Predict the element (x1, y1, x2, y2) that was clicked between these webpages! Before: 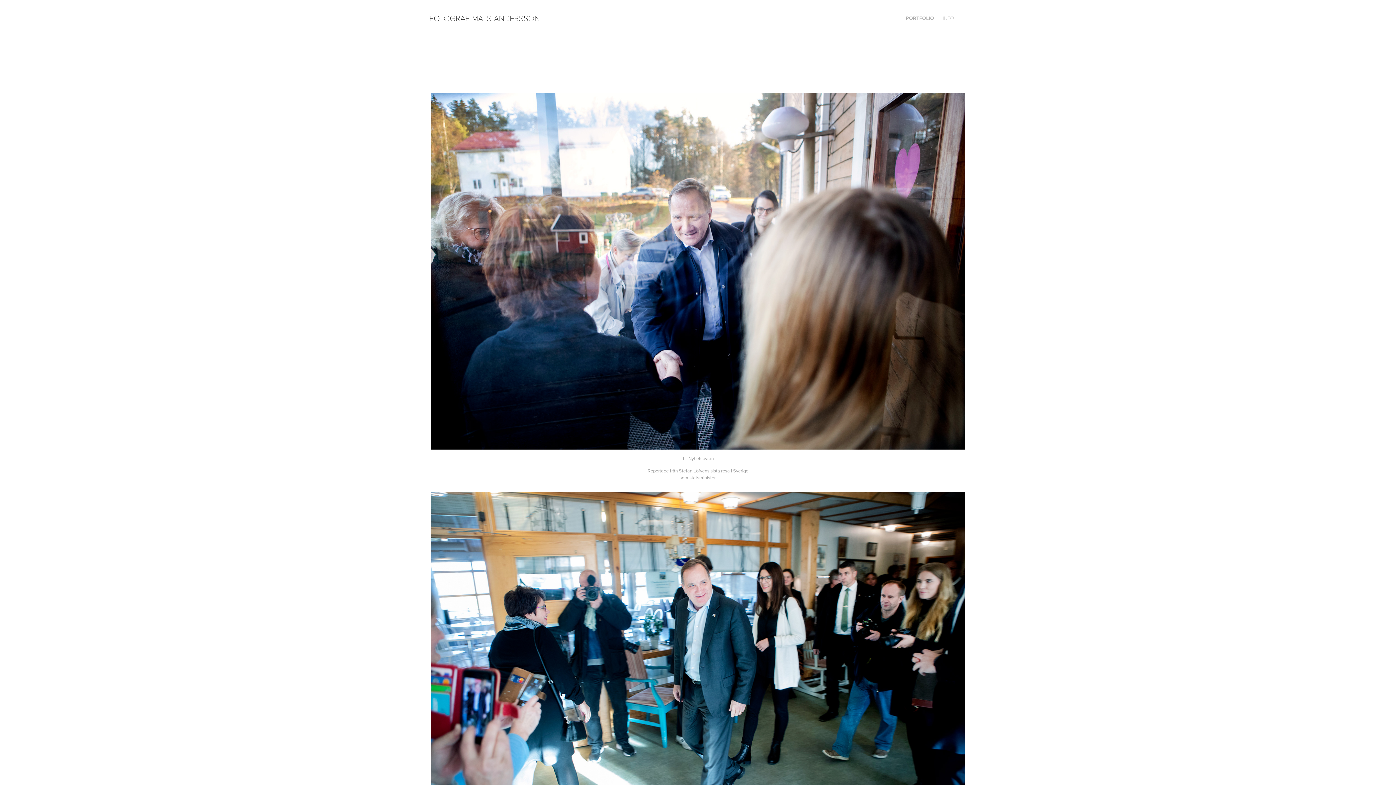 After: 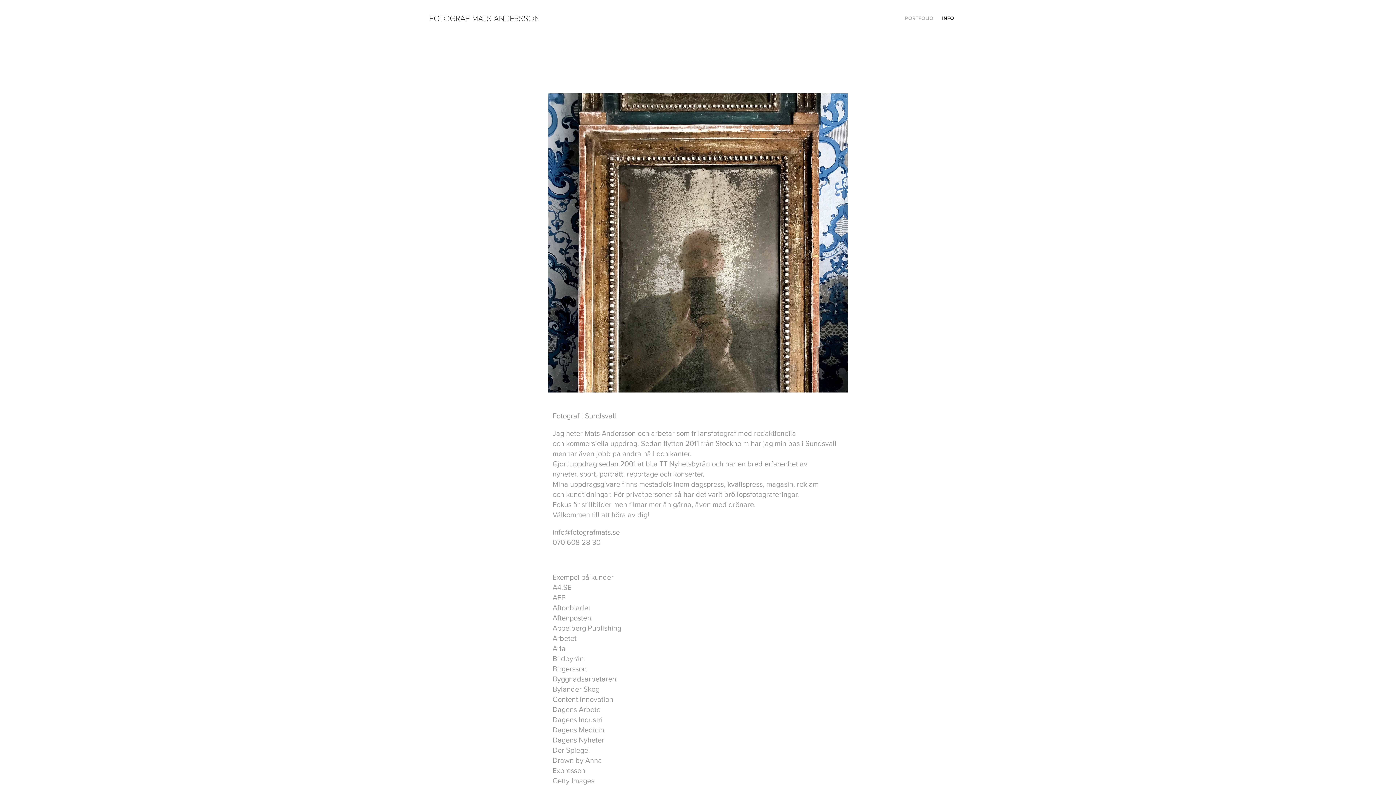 Action: bbox: (943, 14, 954, 21) label: INFO